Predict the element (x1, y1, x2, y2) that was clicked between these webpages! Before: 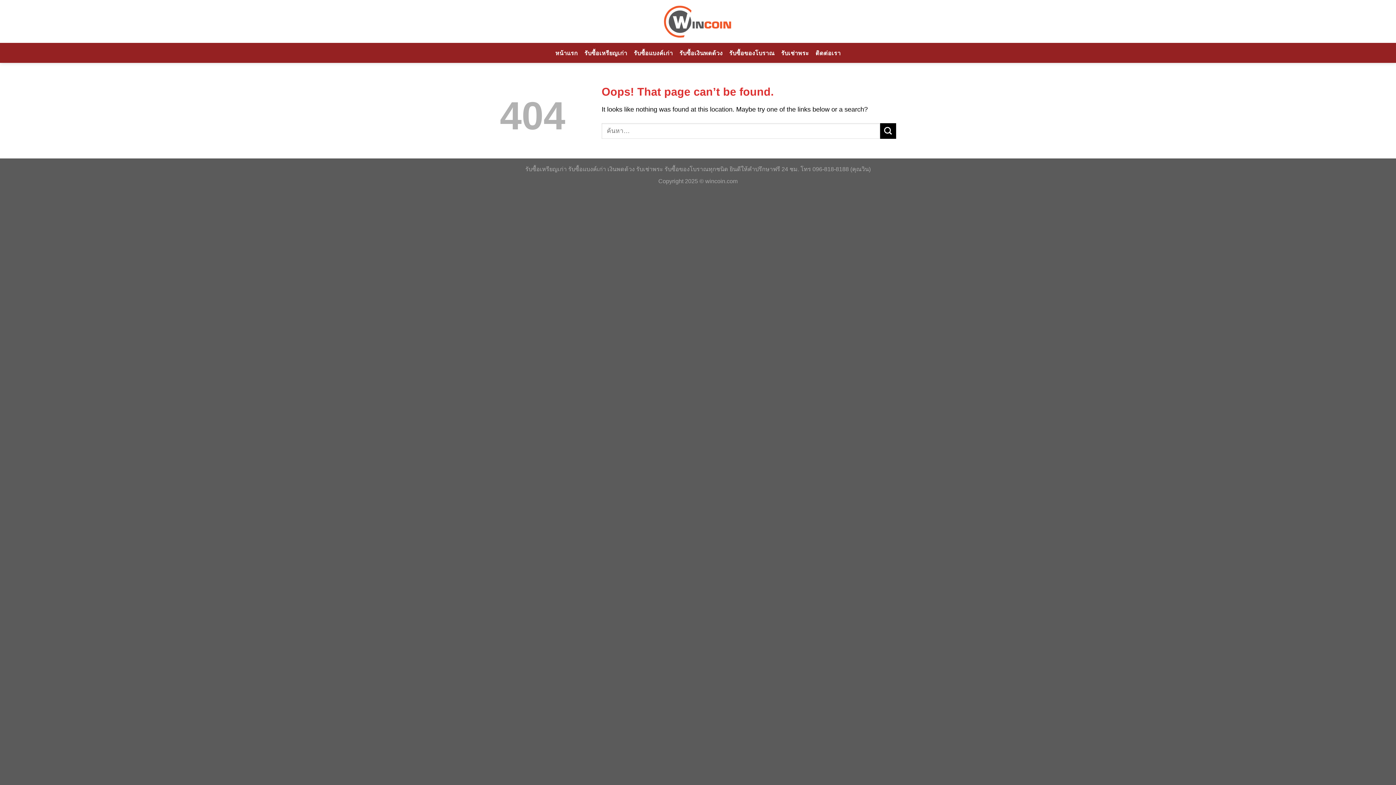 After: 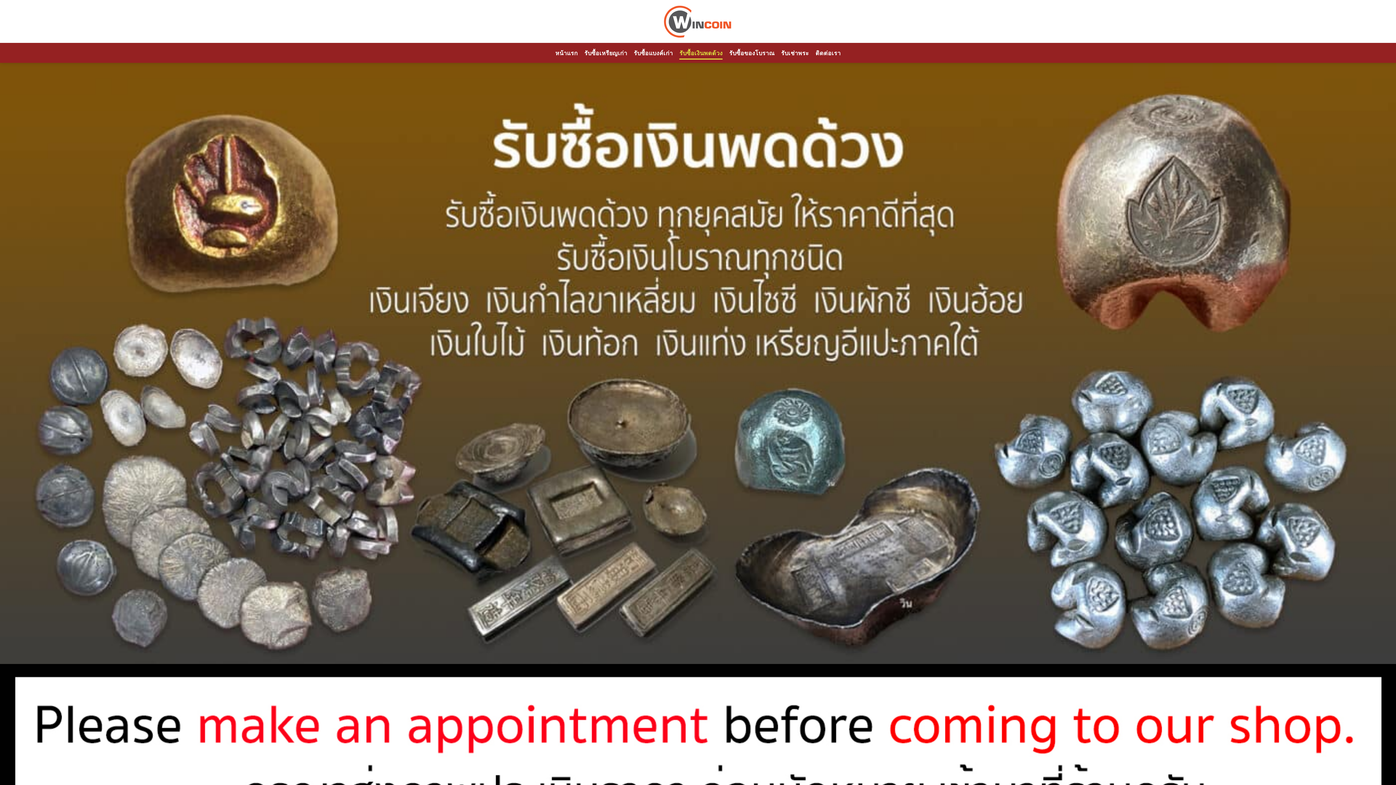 Action: label: รับซื้อเงินพดด้วง bbox: (679, 46, 722, 59)